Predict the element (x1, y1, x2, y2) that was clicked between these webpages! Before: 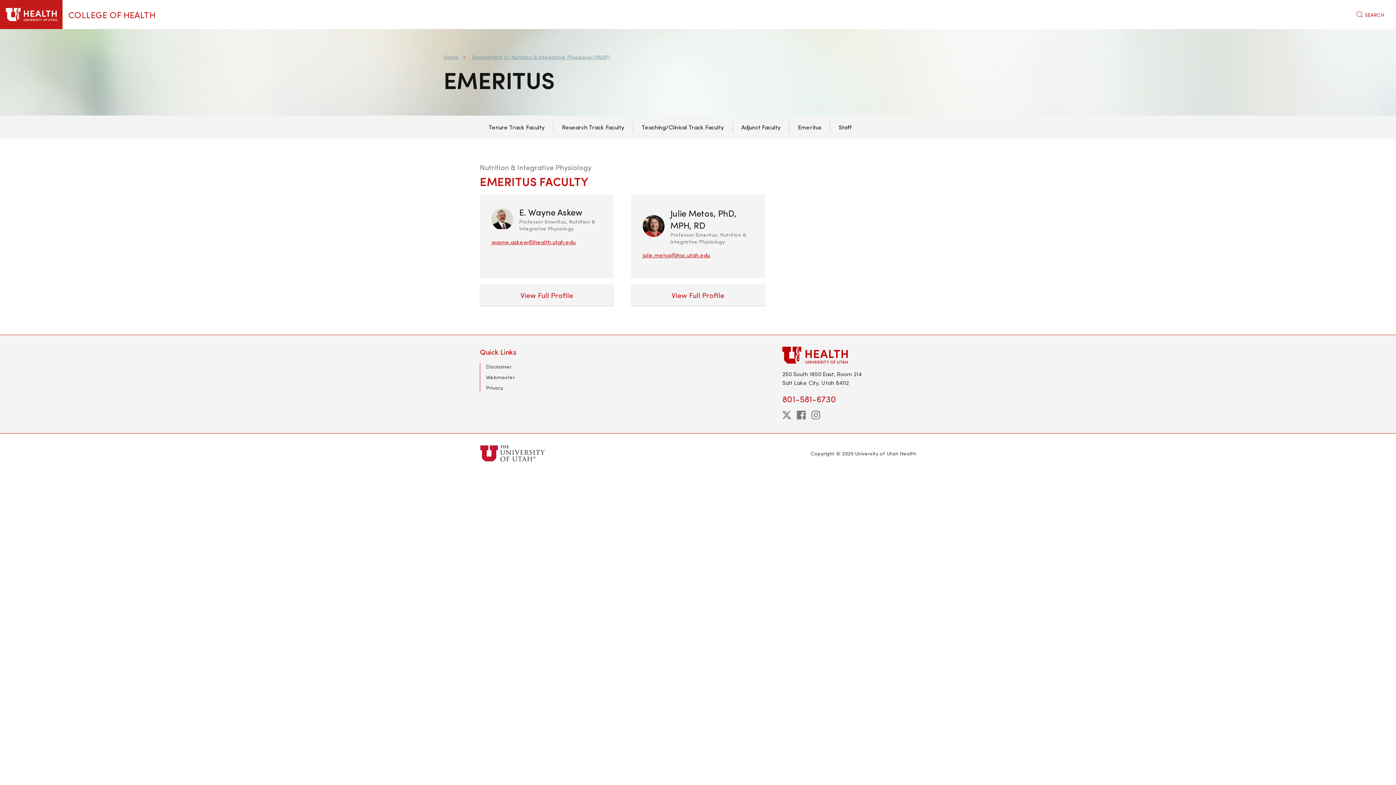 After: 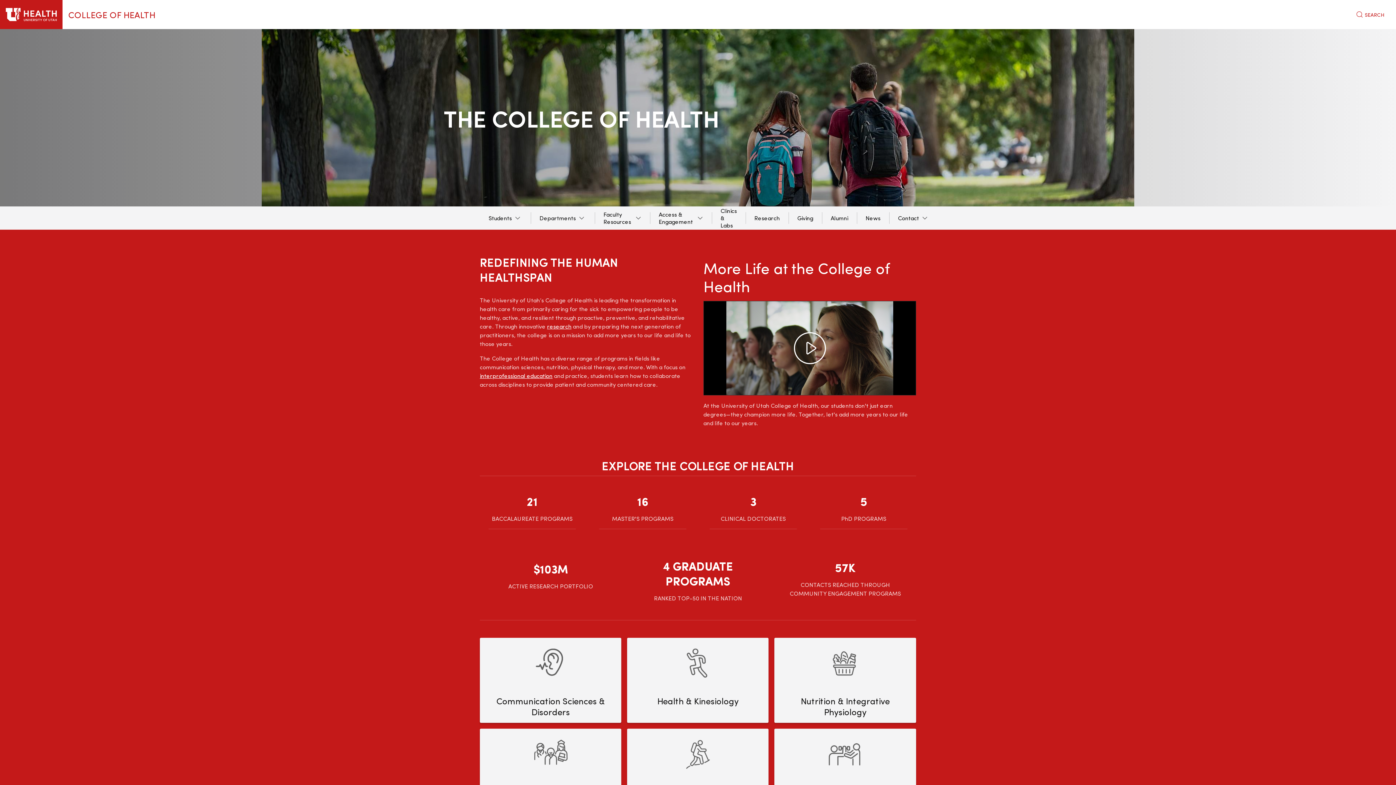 Action: bbox: (443, 53, 458, 60) label: Home